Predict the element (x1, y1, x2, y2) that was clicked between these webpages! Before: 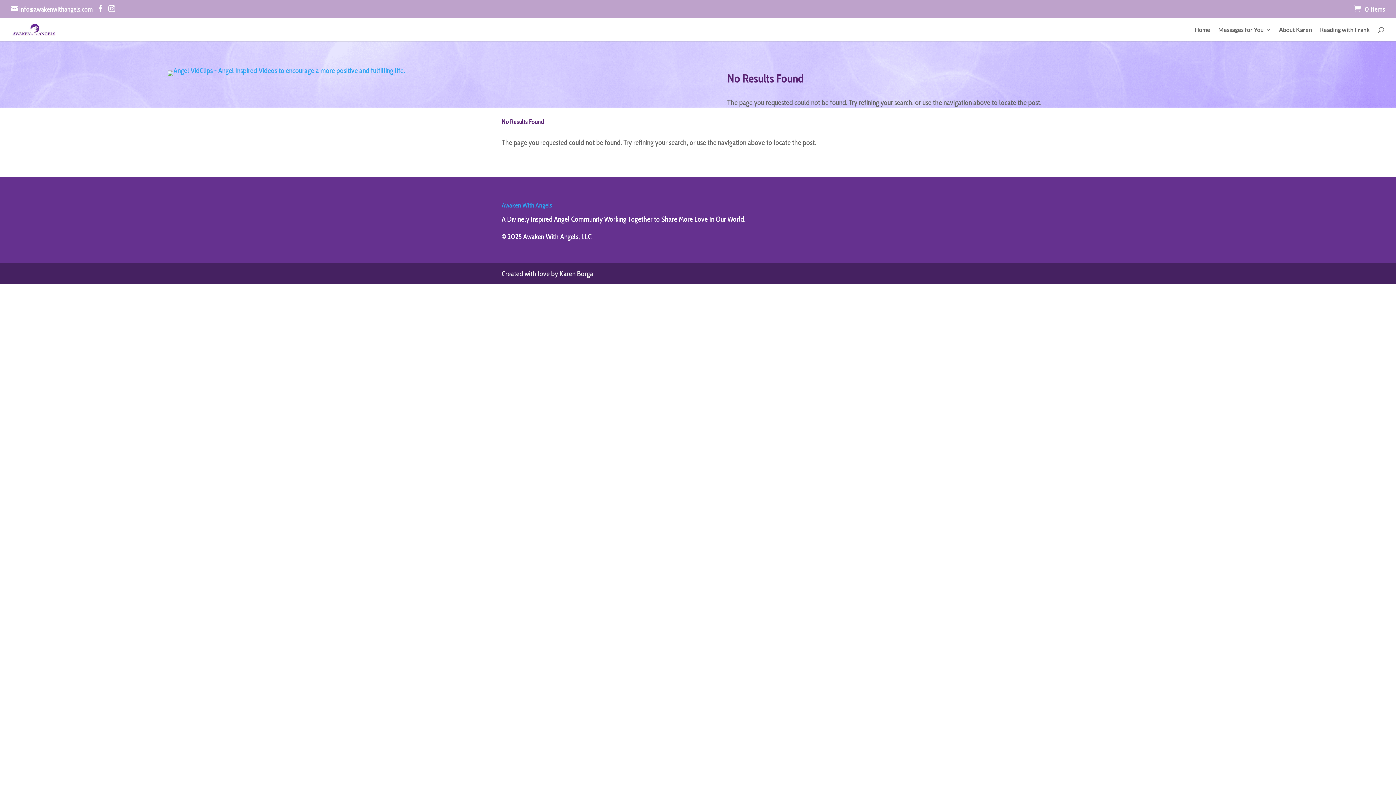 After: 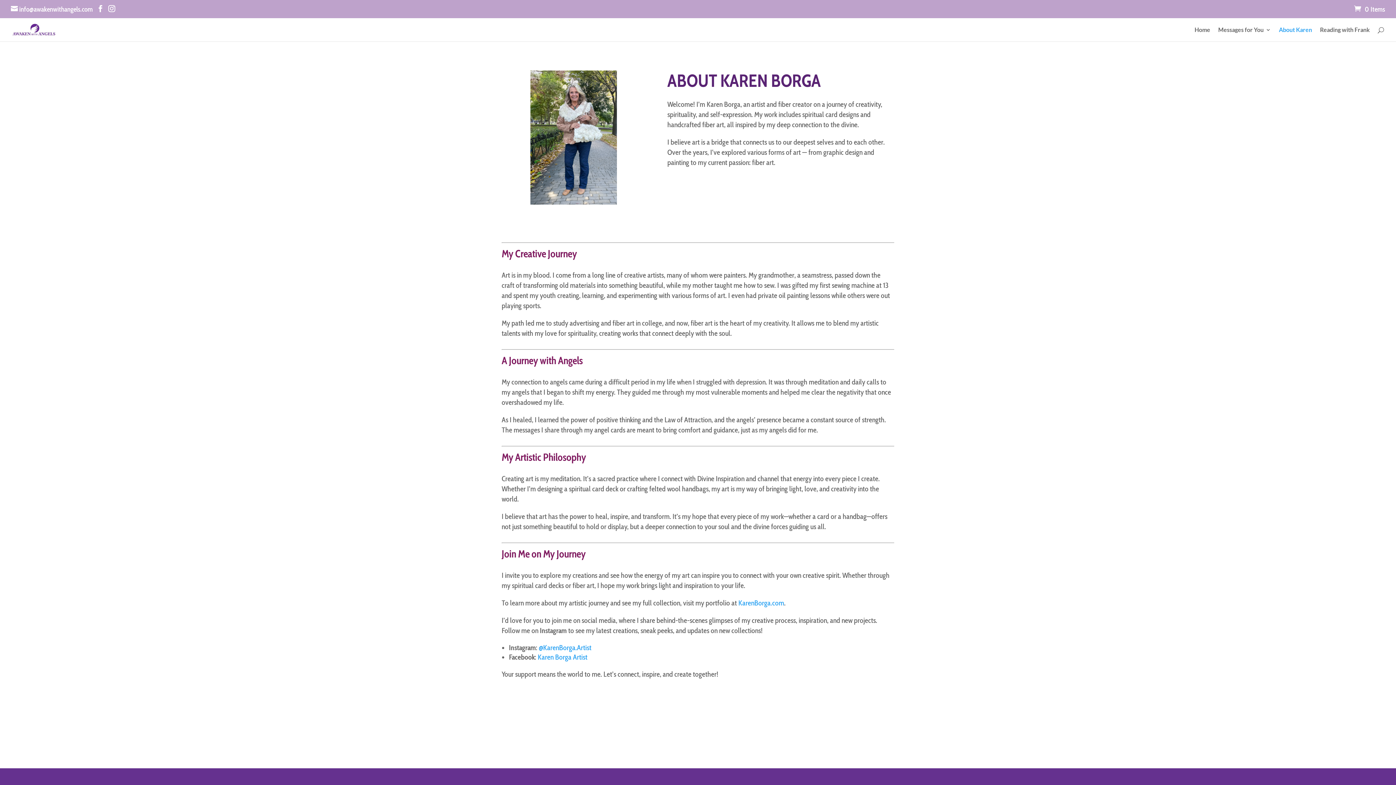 Action: bbox: (1279, 27, 1312, 41) label: About Karen